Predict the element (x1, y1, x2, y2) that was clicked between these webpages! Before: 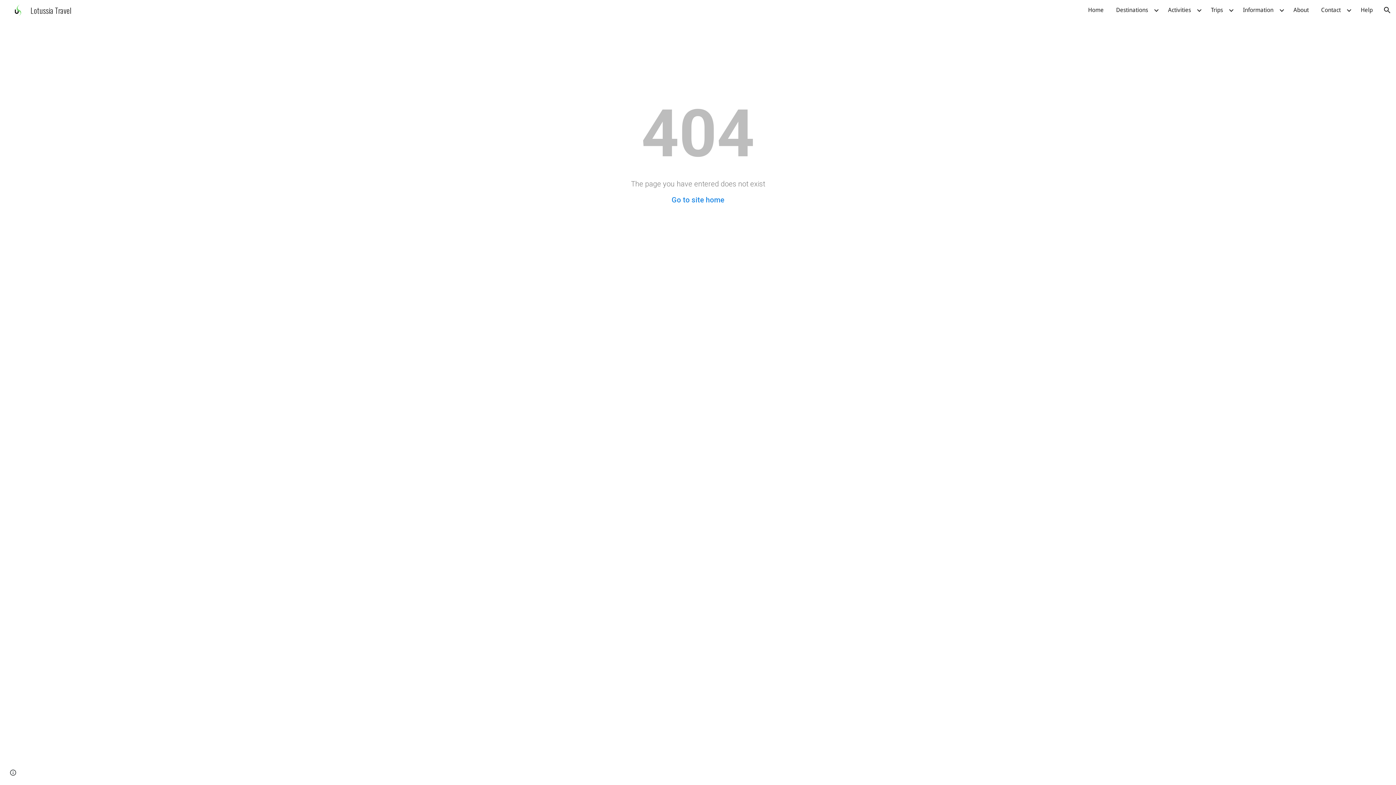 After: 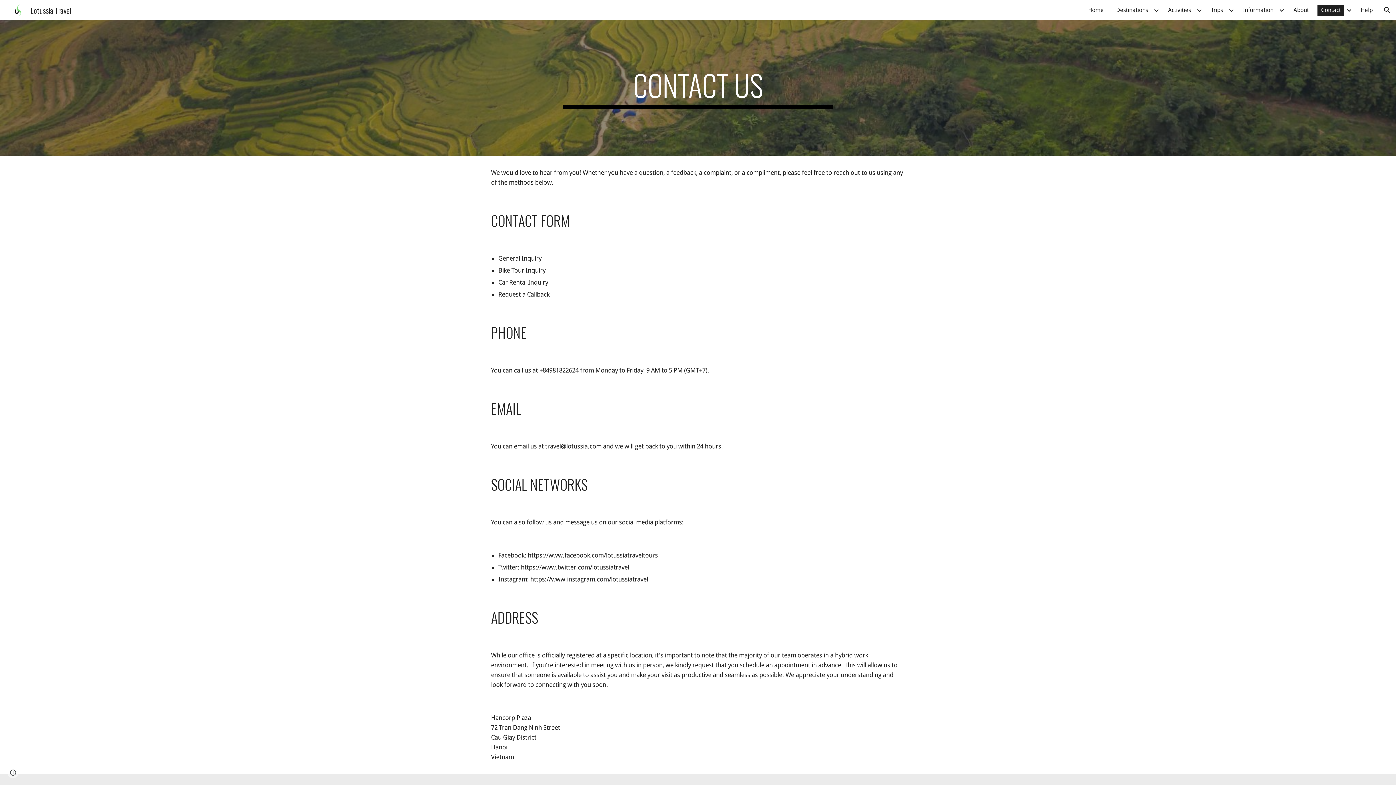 Action: bbox: (1317, 4, 1344, 15) label: Contact